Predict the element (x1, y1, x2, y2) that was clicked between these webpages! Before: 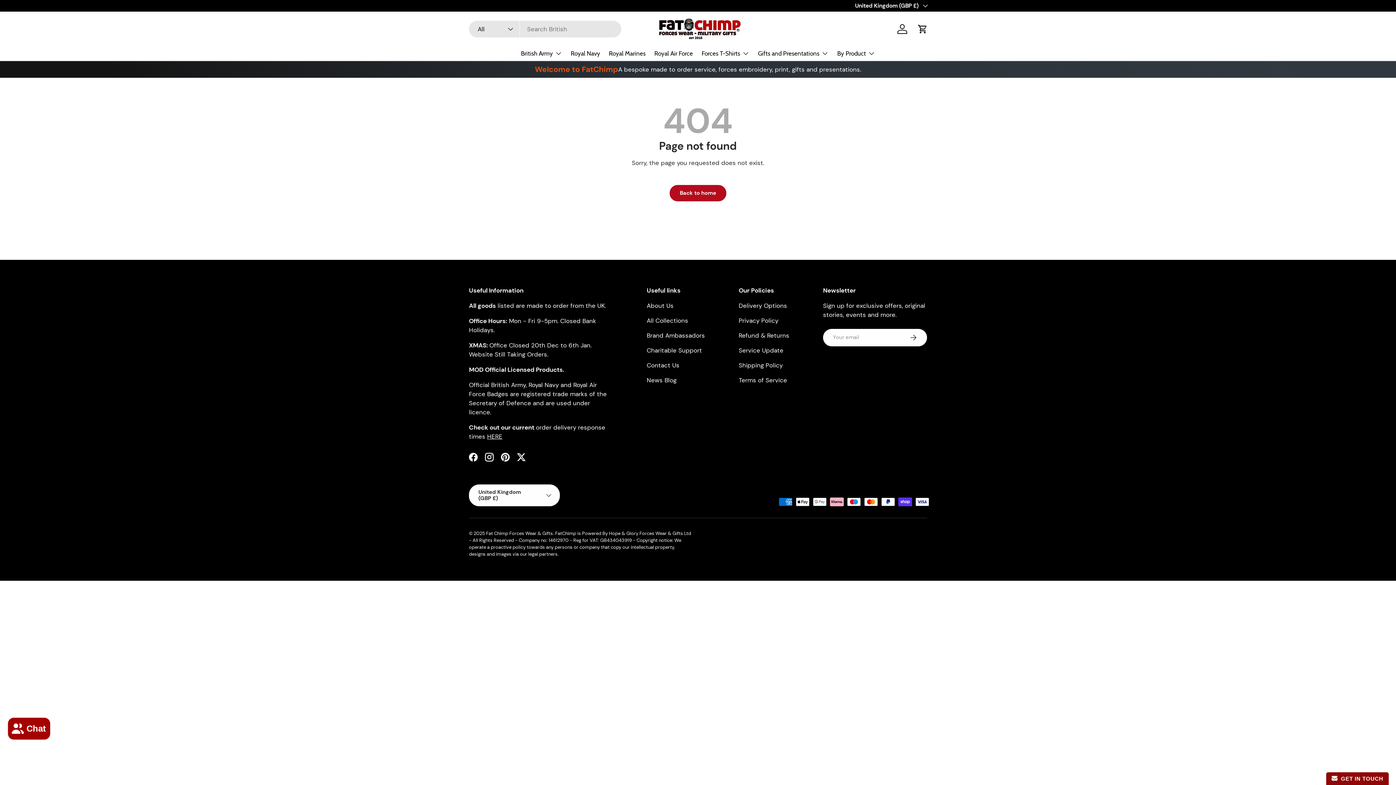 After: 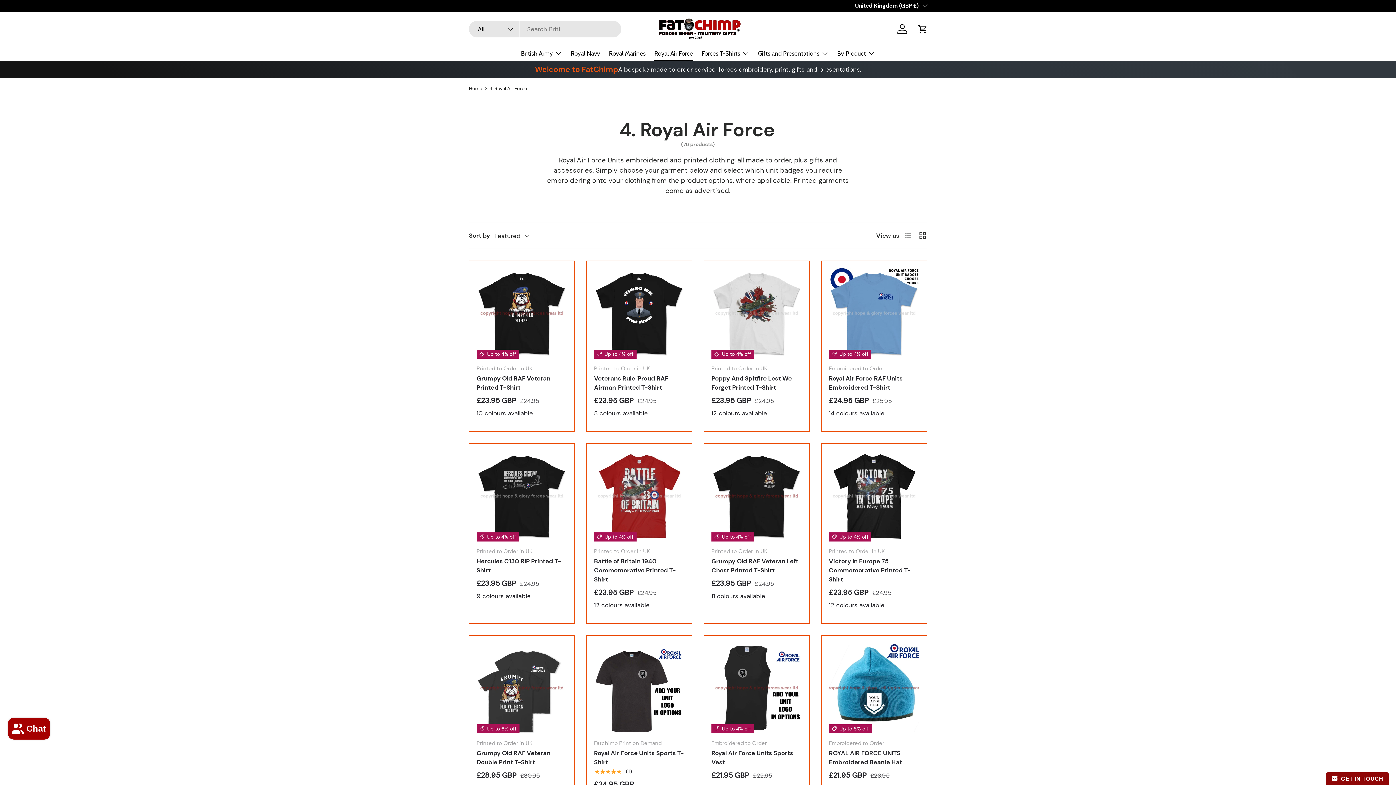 Action: bbox: (654, 46, 693, 60) label: Royal Air Force